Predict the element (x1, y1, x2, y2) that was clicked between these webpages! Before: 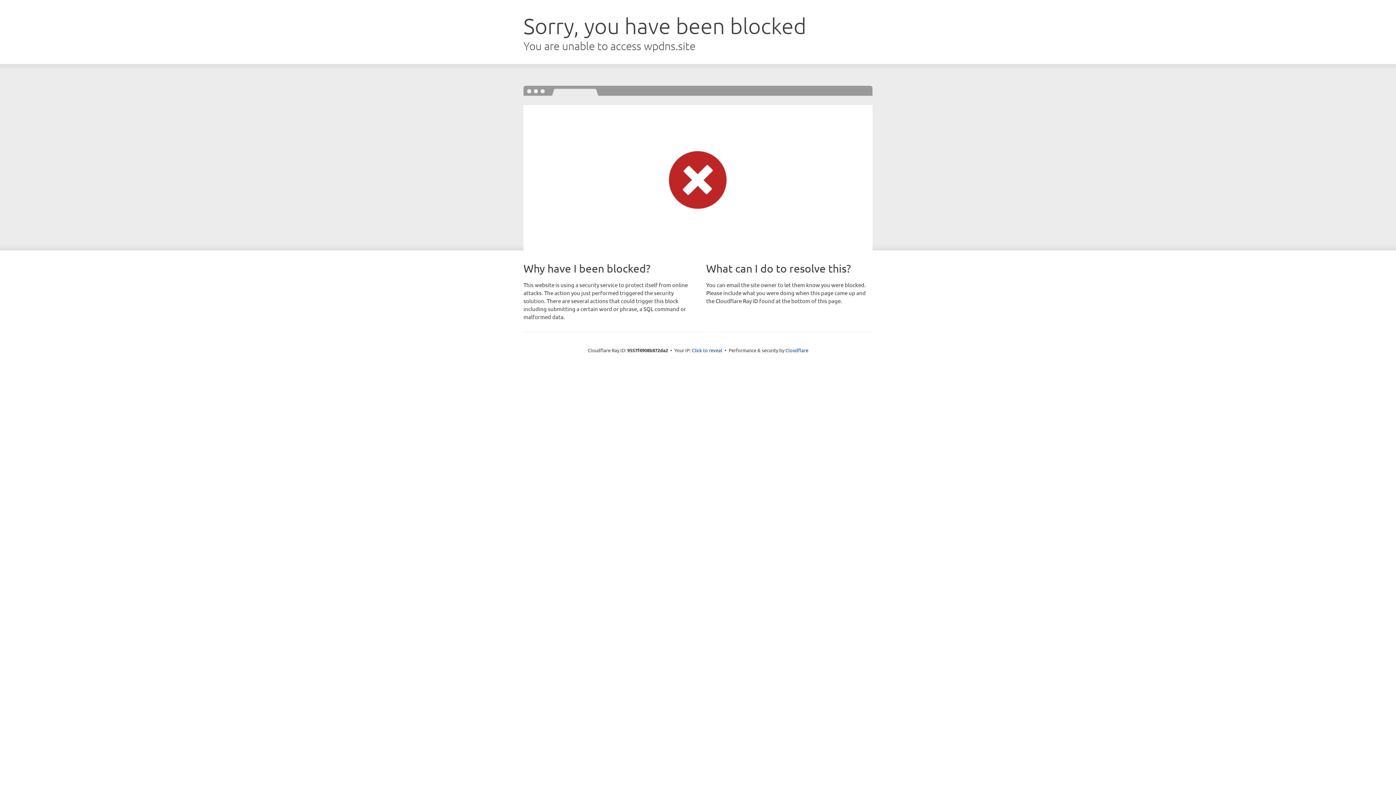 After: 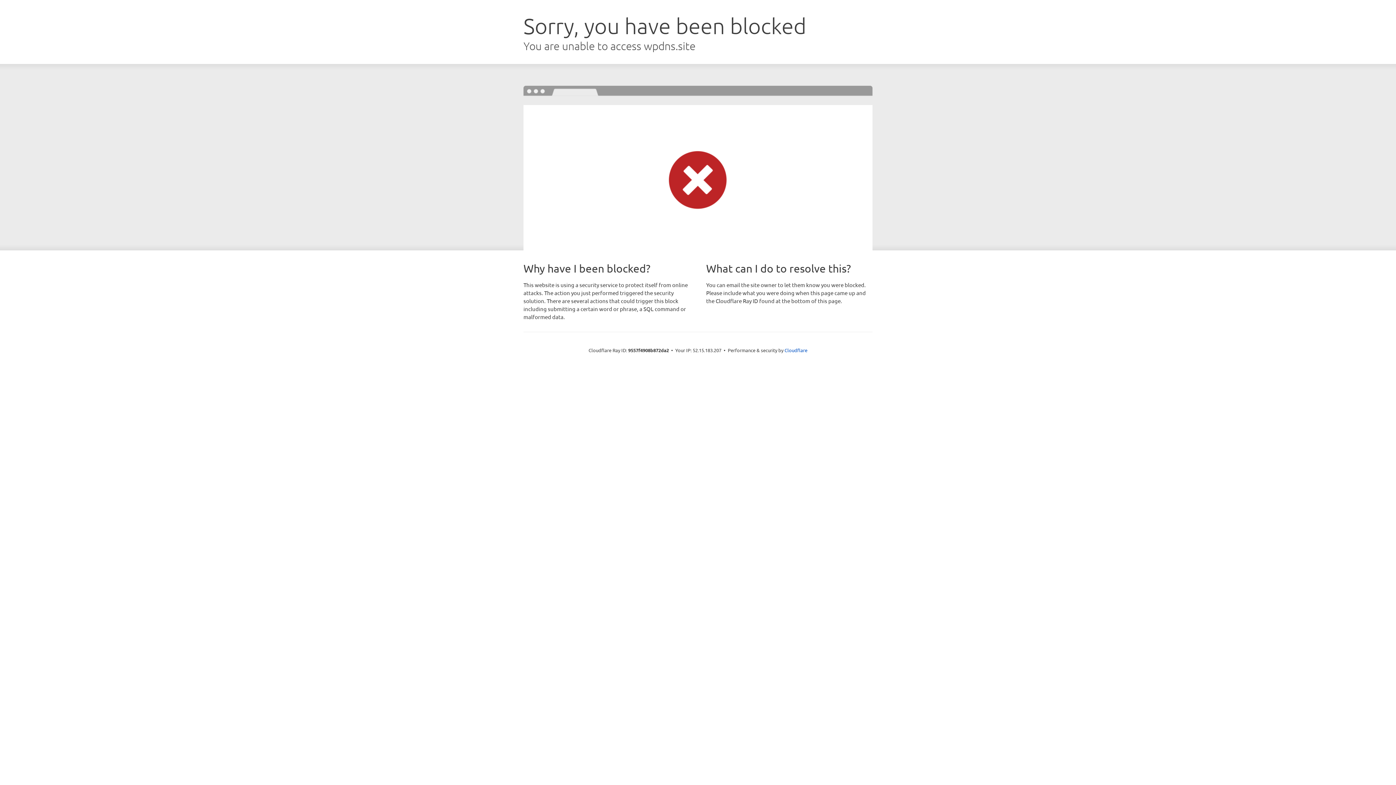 Action: label: Click to reveal bbox: (692, 346, 722, 353)